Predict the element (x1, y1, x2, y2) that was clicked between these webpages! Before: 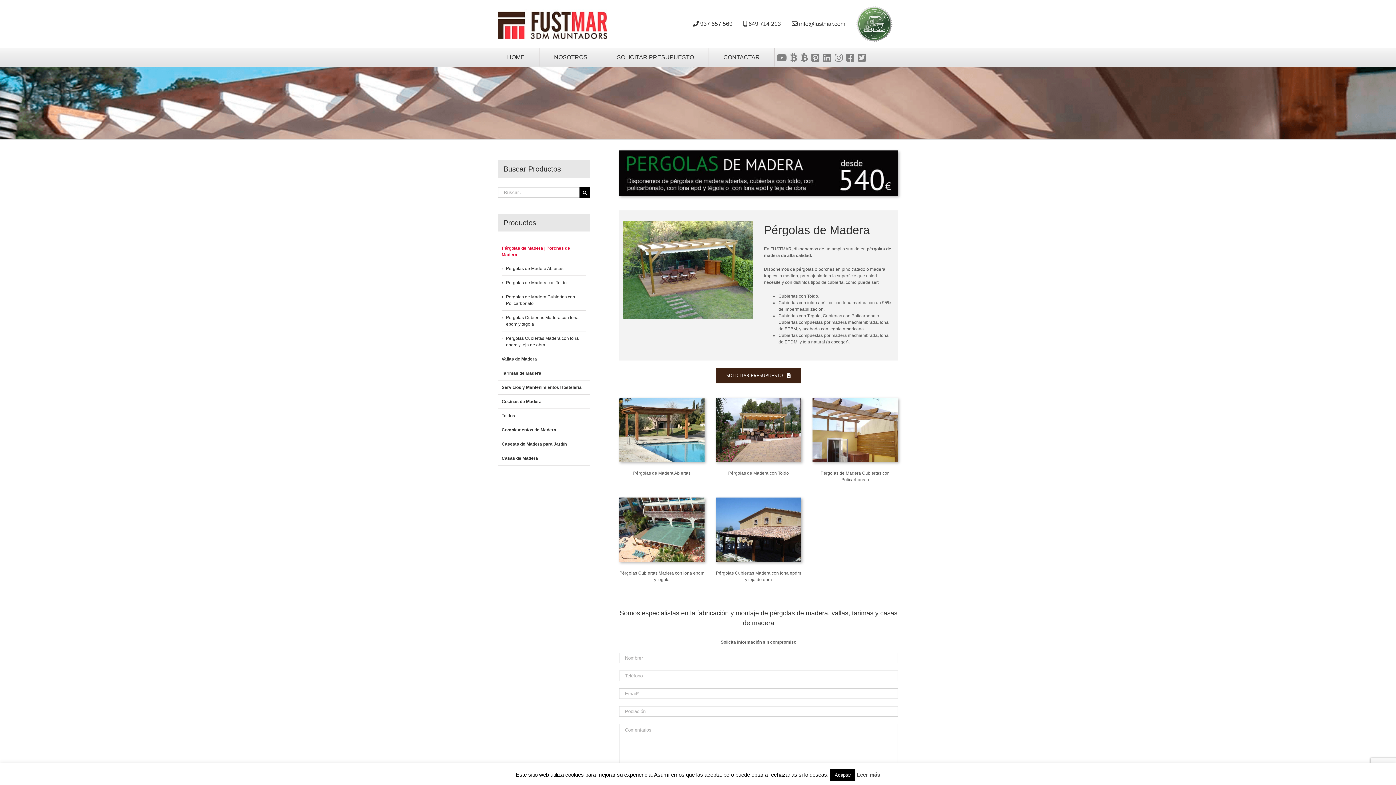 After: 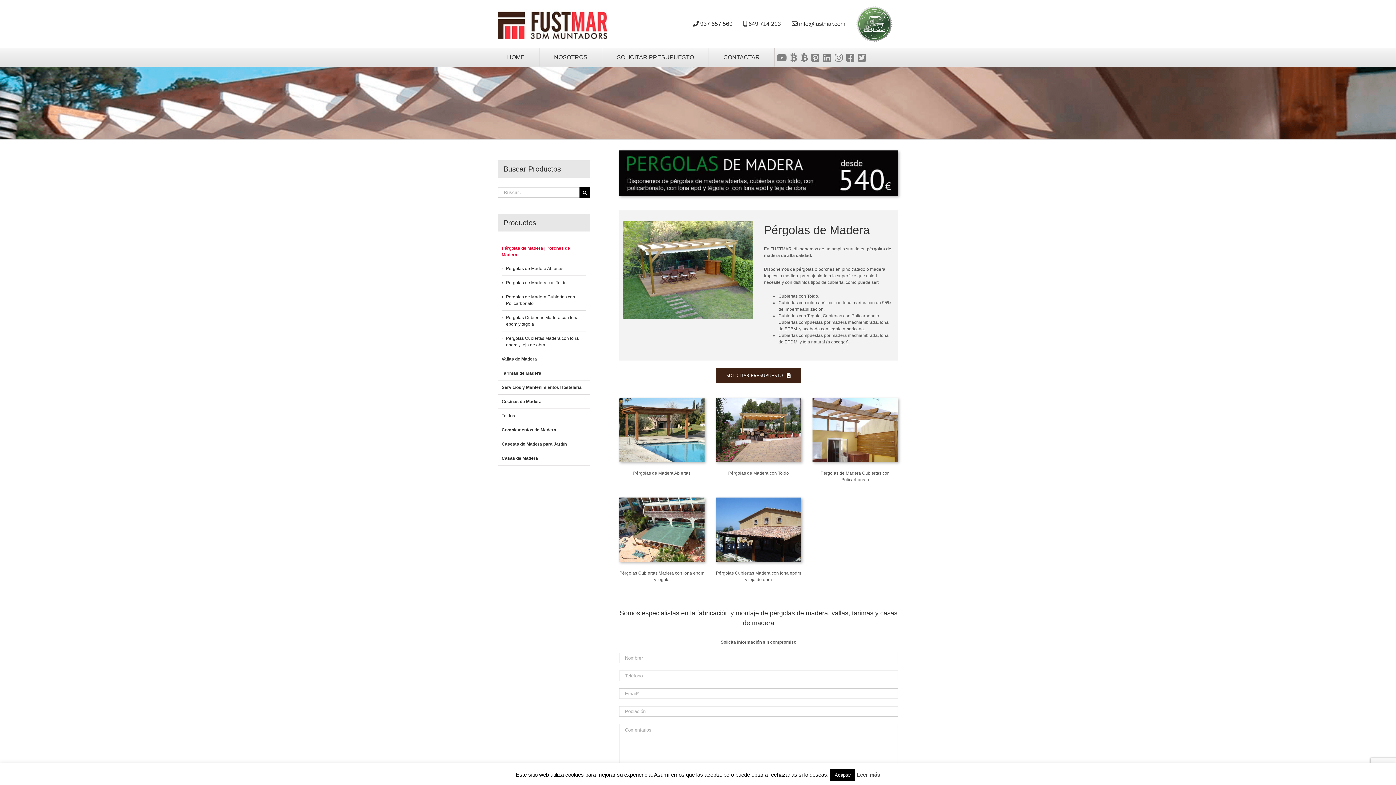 Action: bbox: (790, 48, 797, 66)